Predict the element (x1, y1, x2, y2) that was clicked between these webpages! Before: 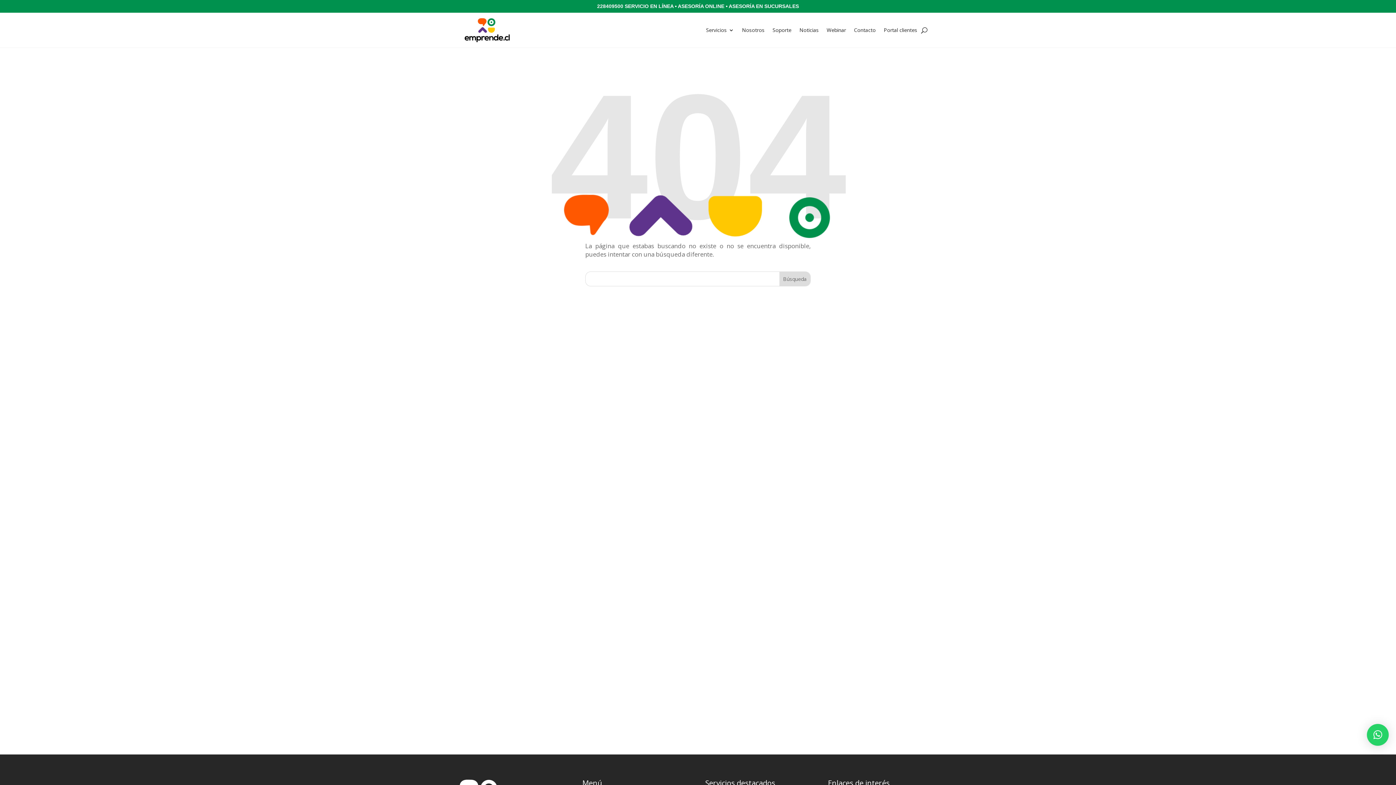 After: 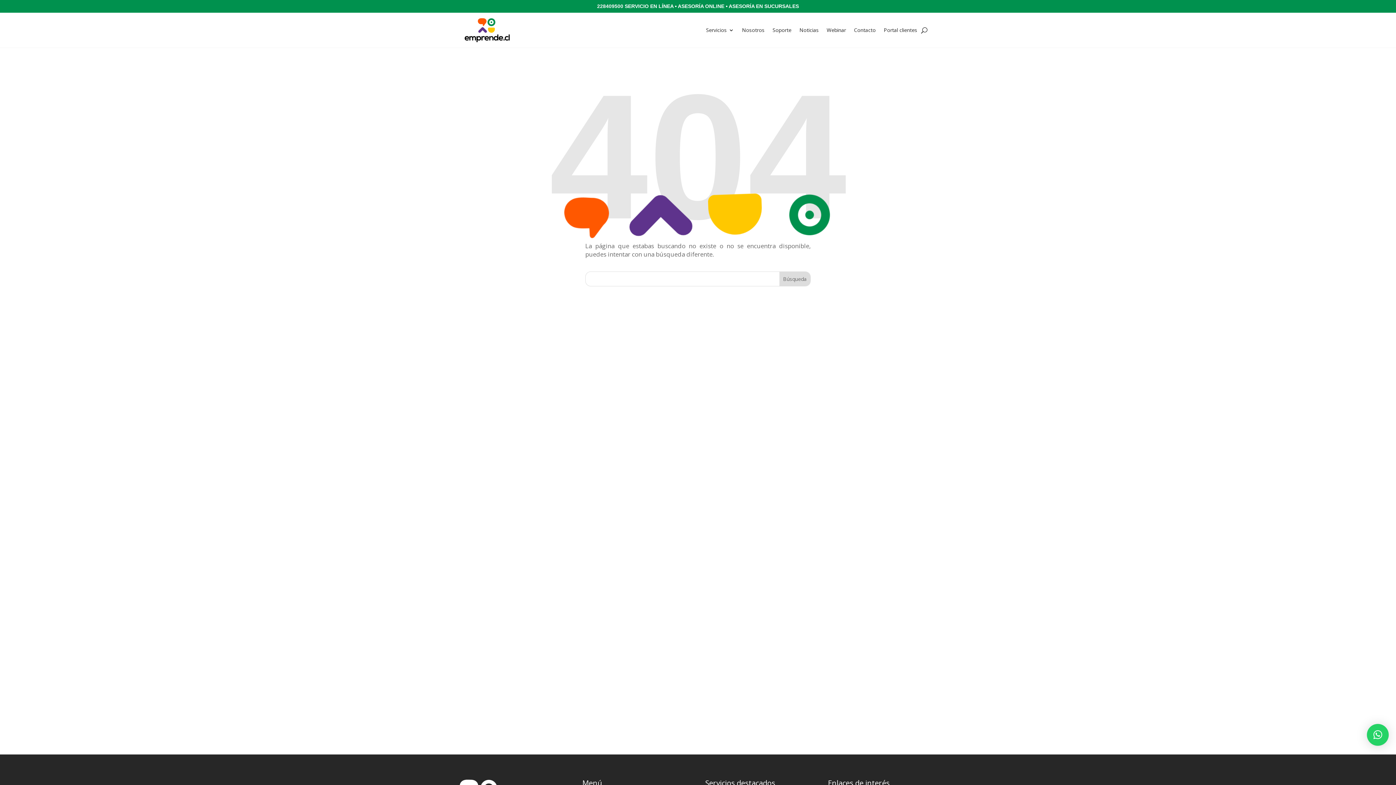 Action: label: 228409500 bbox: (597, 3, 623, 9)